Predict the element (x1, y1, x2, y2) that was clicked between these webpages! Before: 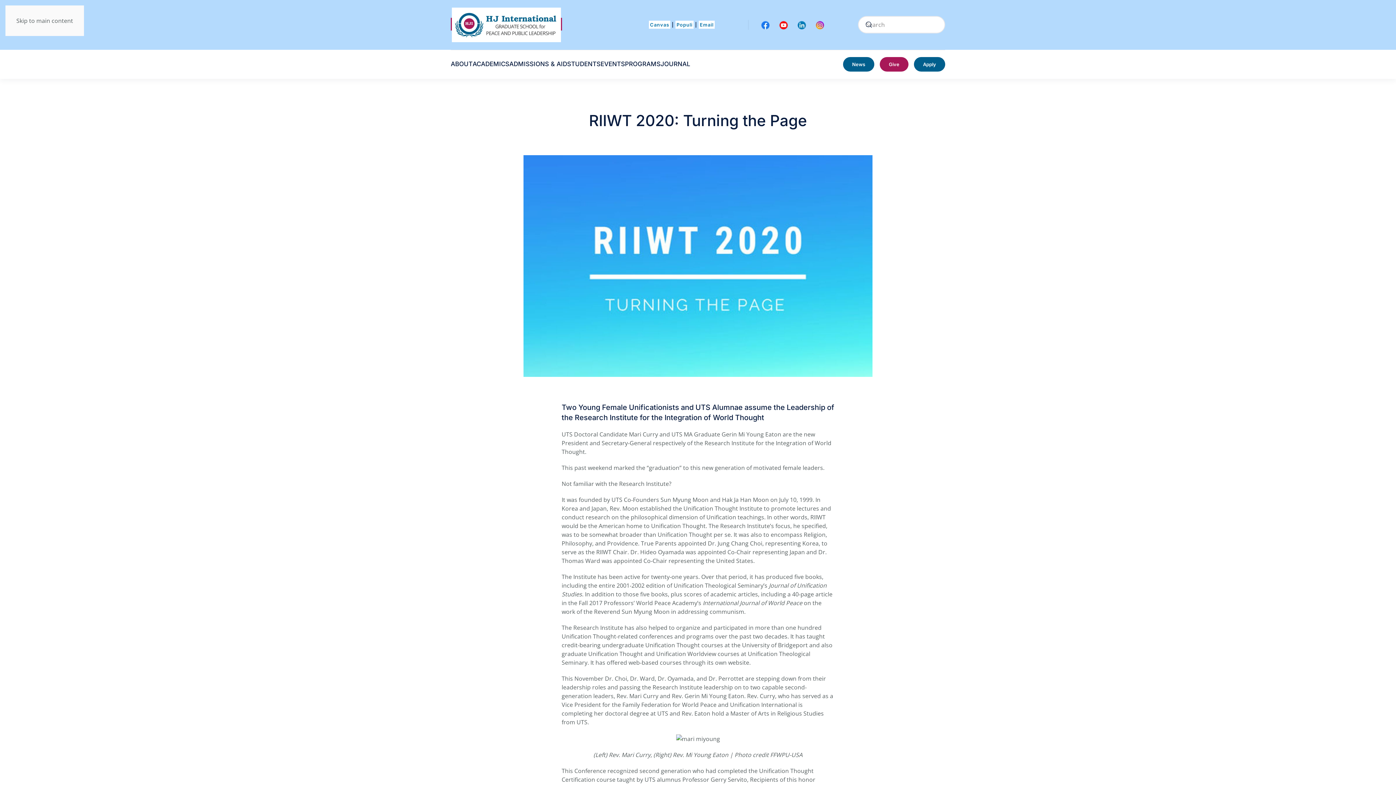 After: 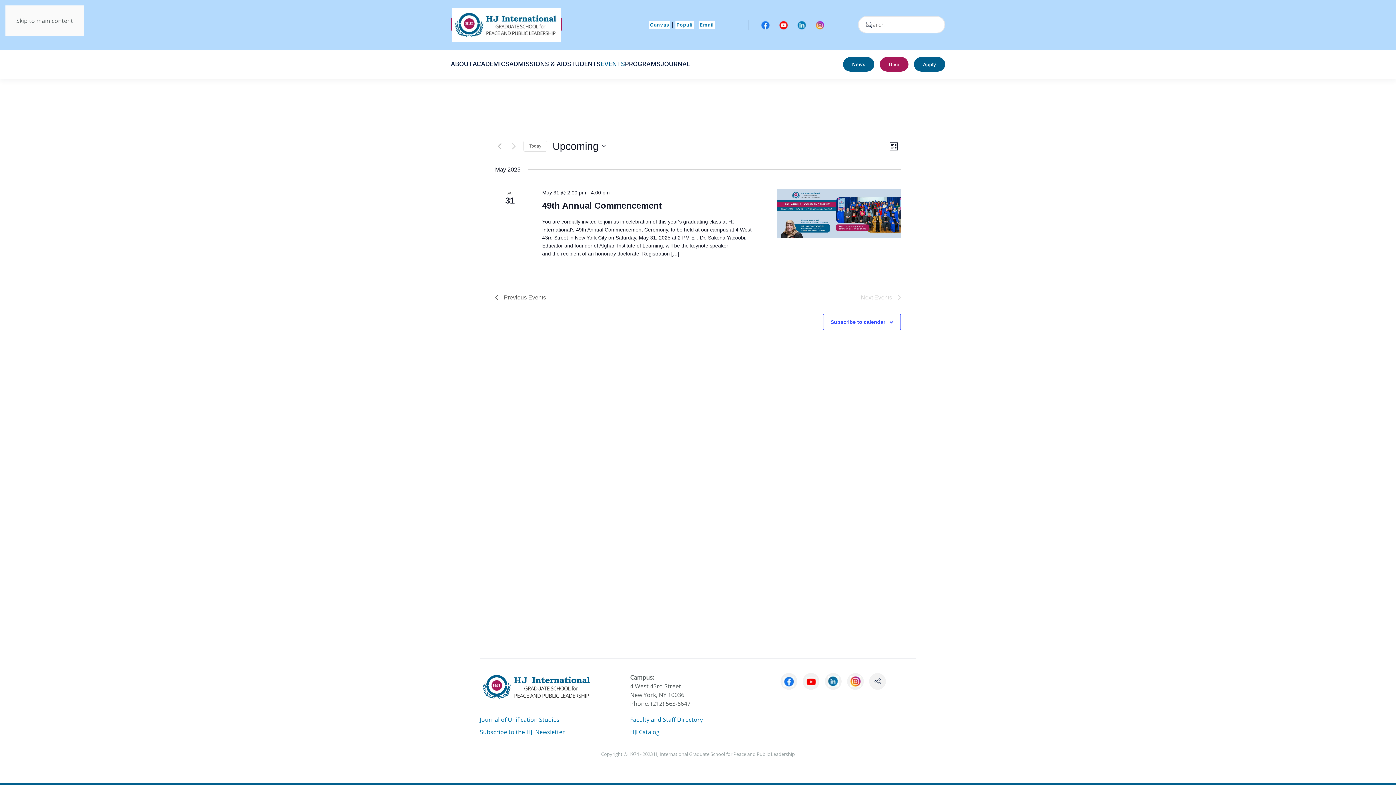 Action: label: EVENTS bbox: (600, 49, 625, 78)